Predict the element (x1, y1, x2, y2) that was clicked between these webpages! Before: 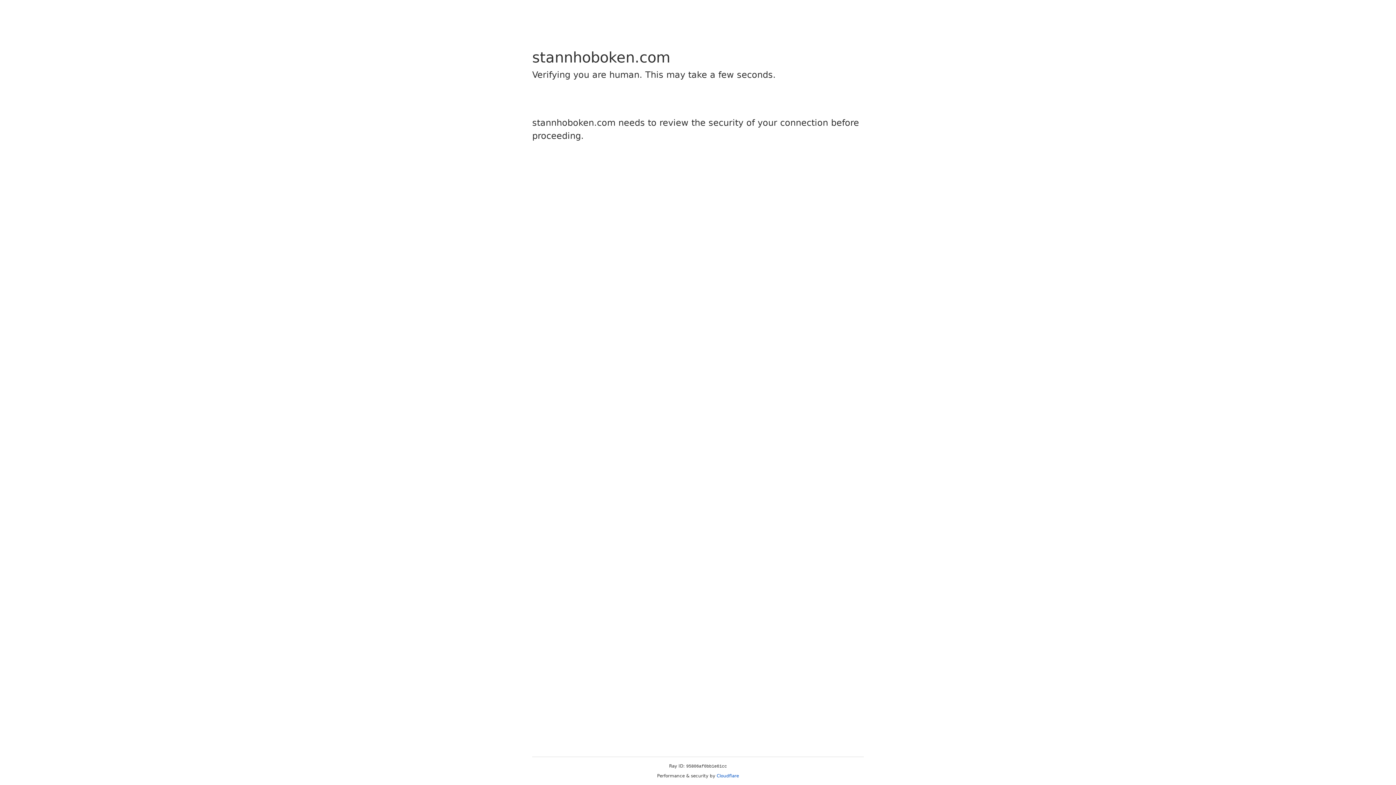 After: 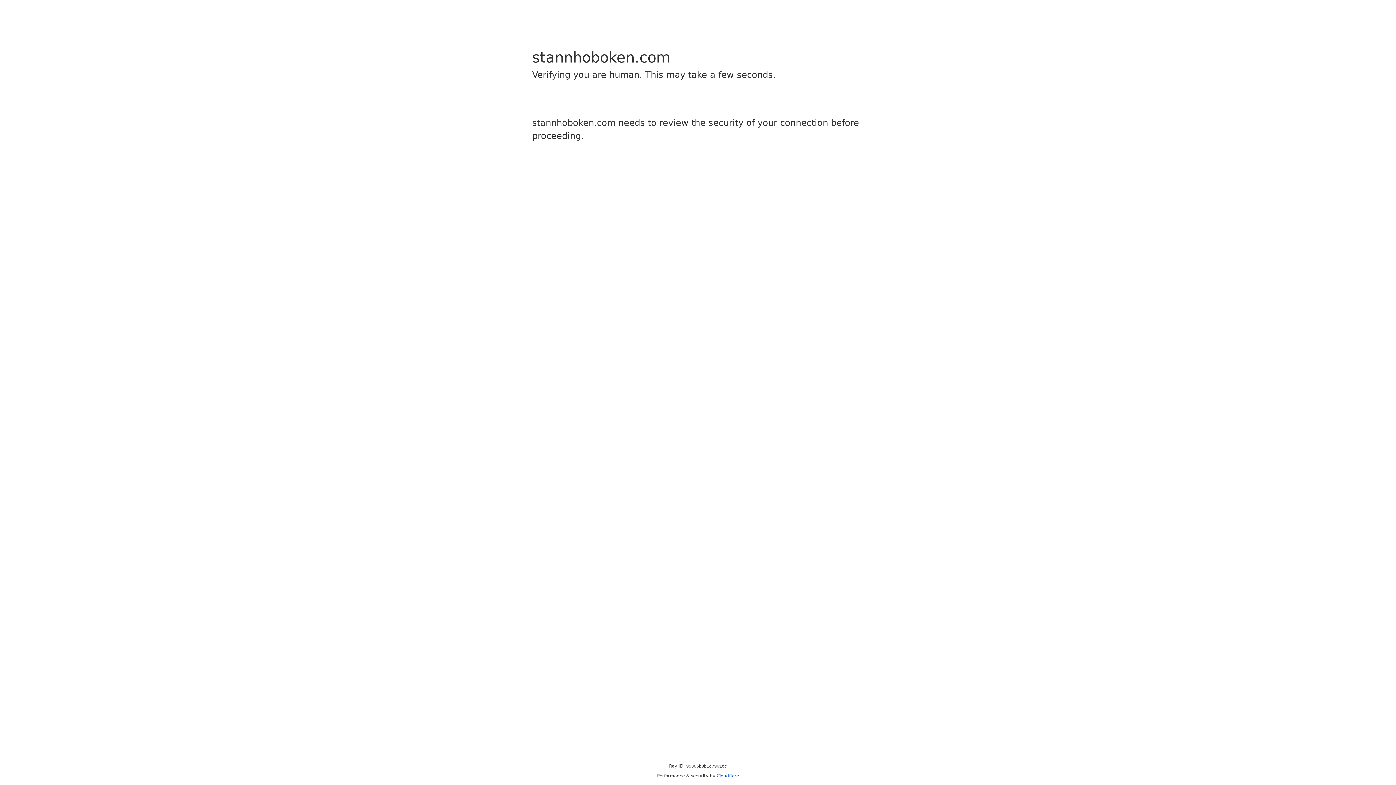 Action: label: Cloudflare bbox: (716, 773, 739, 778)